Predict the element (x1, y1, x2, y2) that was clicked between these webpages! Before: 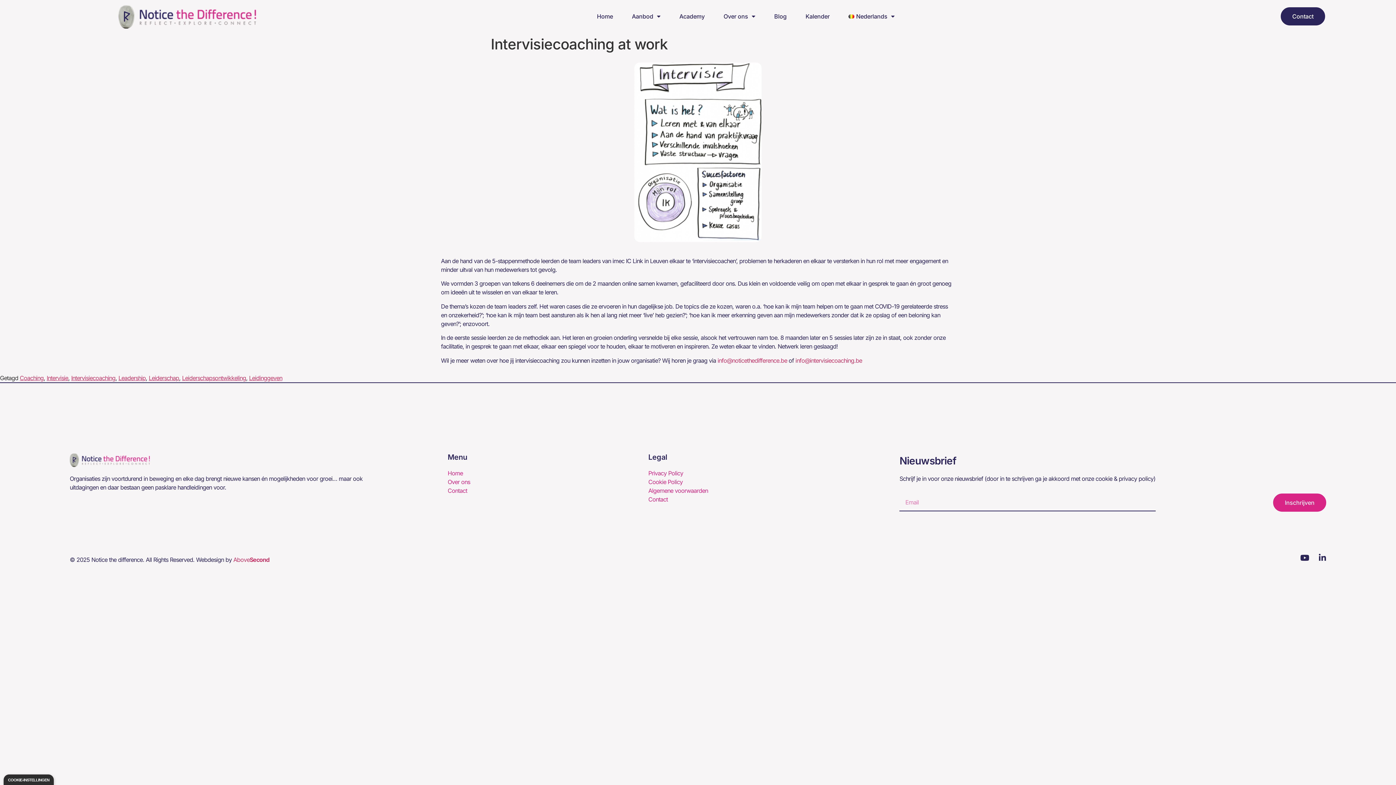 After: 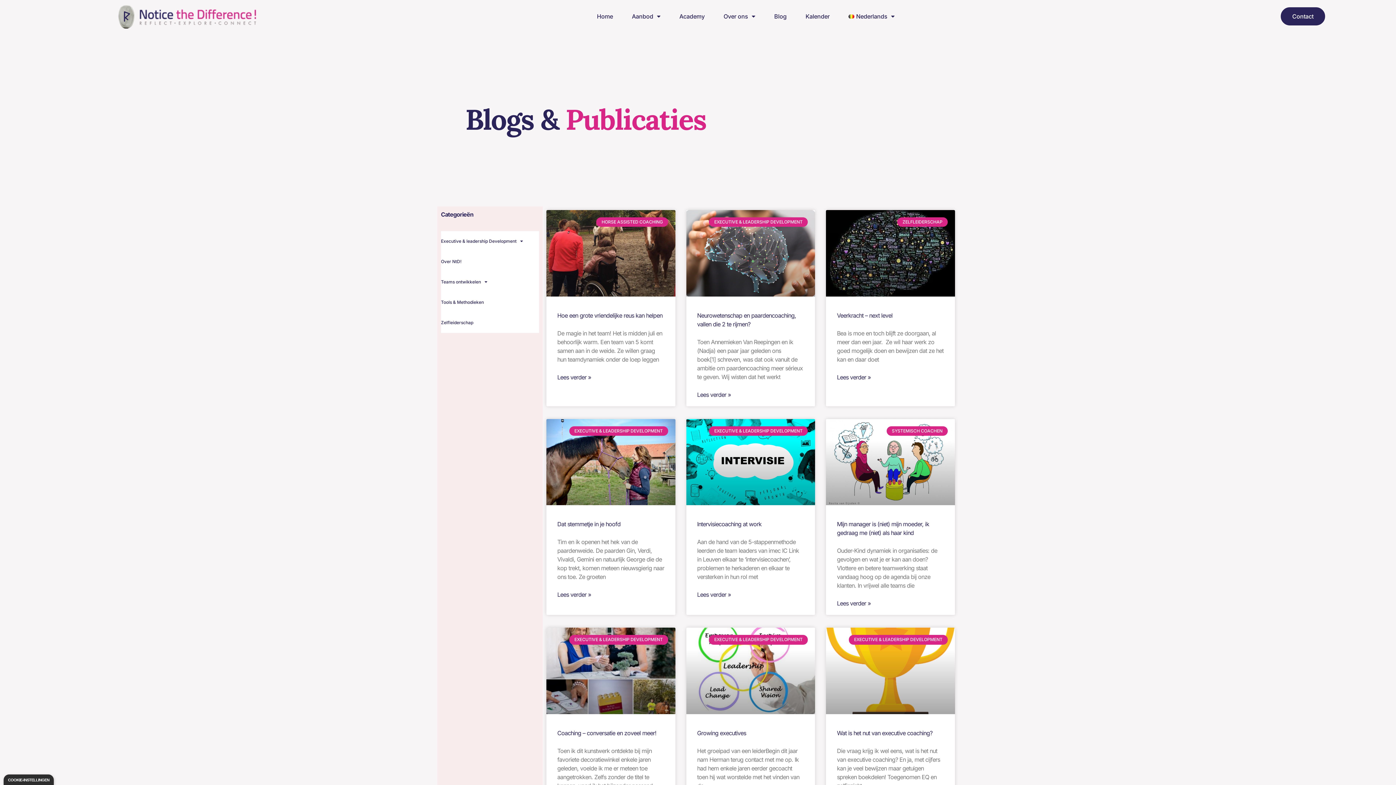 Action: label: Coaching bbox: (19, 374, 43, 381)